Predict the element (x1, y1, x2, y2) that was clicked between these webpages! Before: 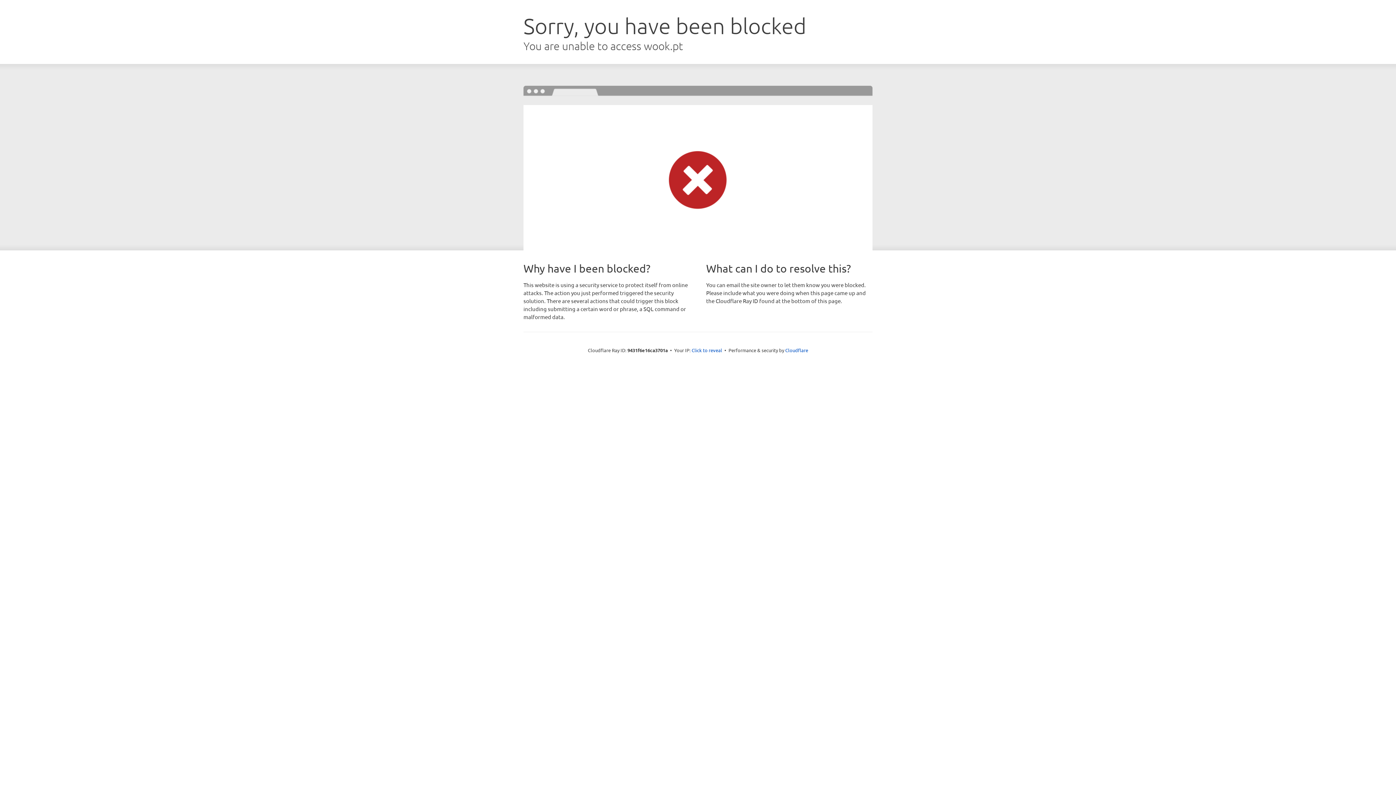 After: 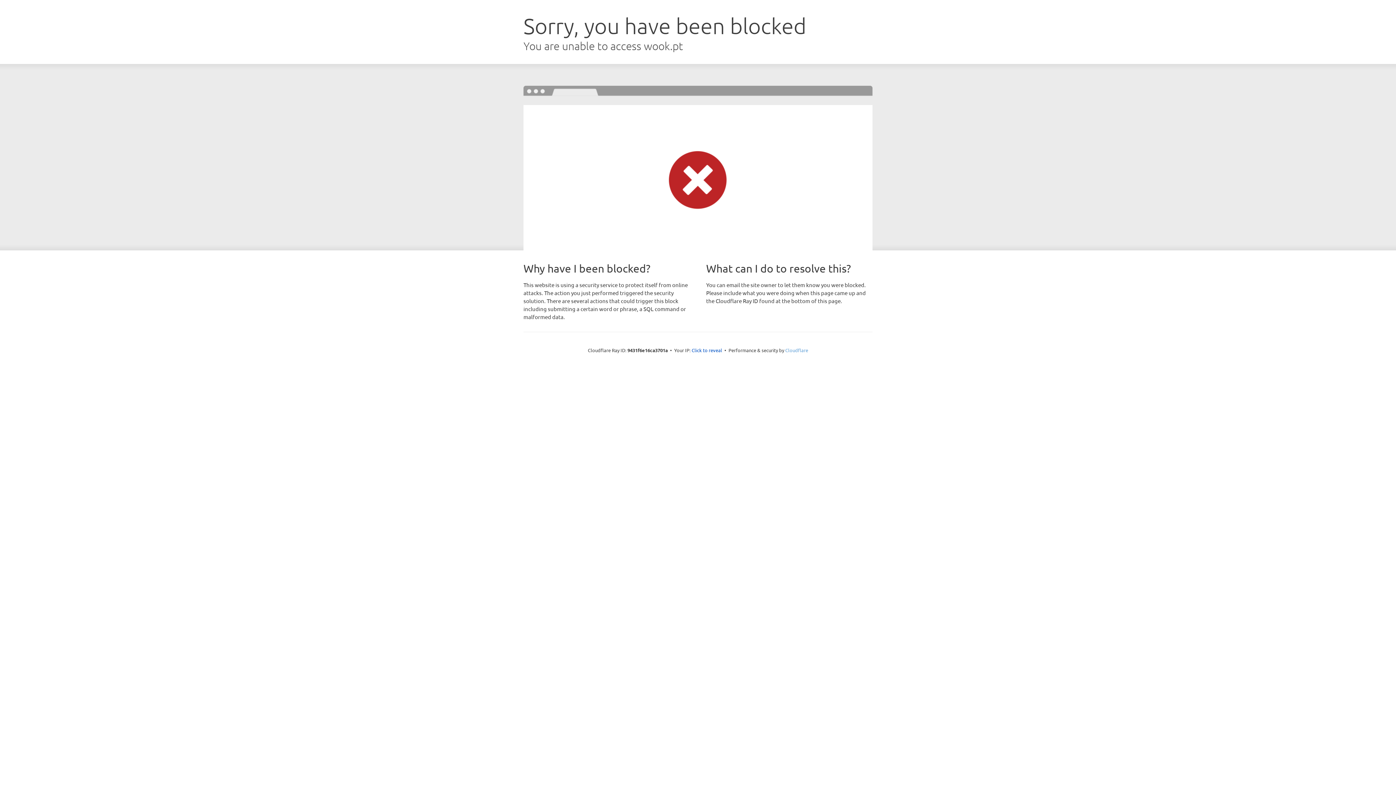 Action: bbox: (785, 347, 808, 353) label: Cloudflare